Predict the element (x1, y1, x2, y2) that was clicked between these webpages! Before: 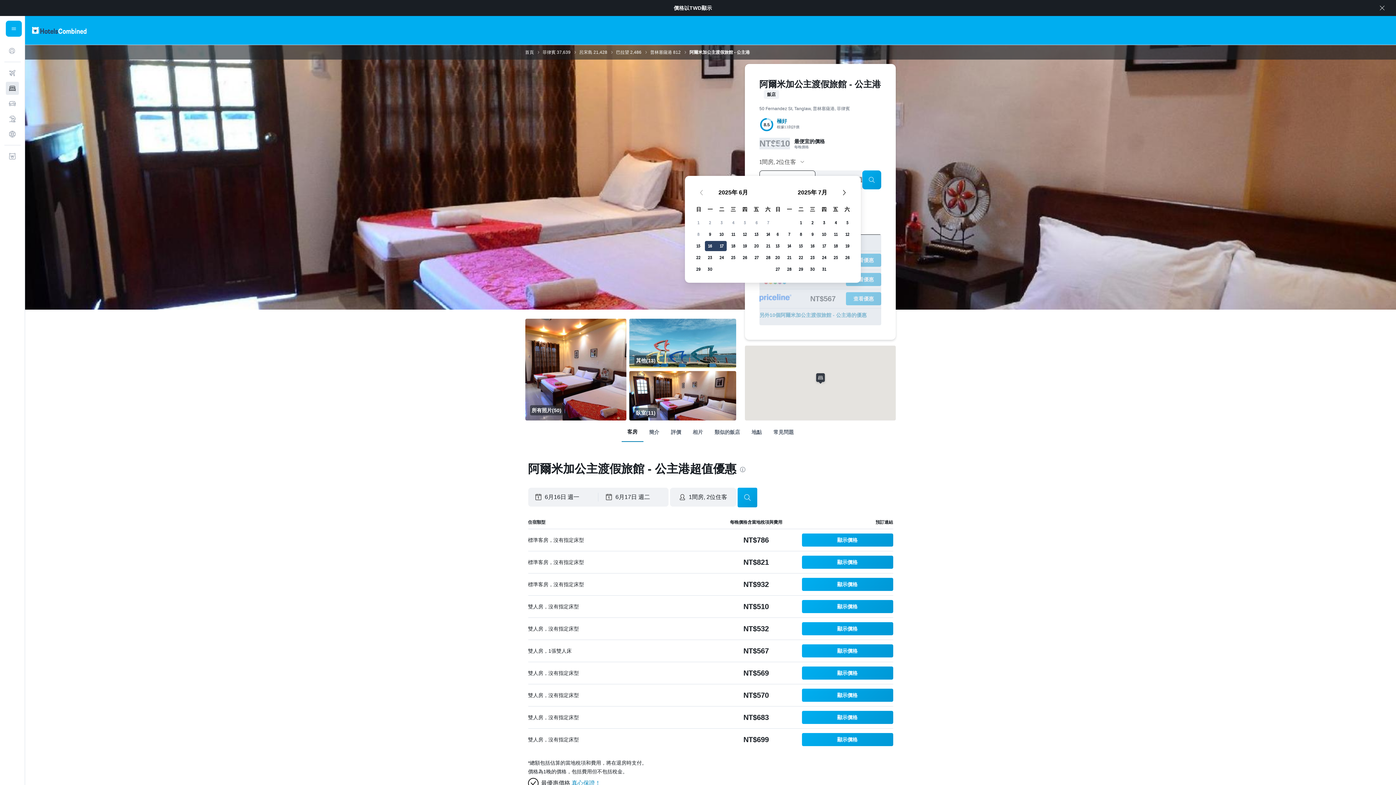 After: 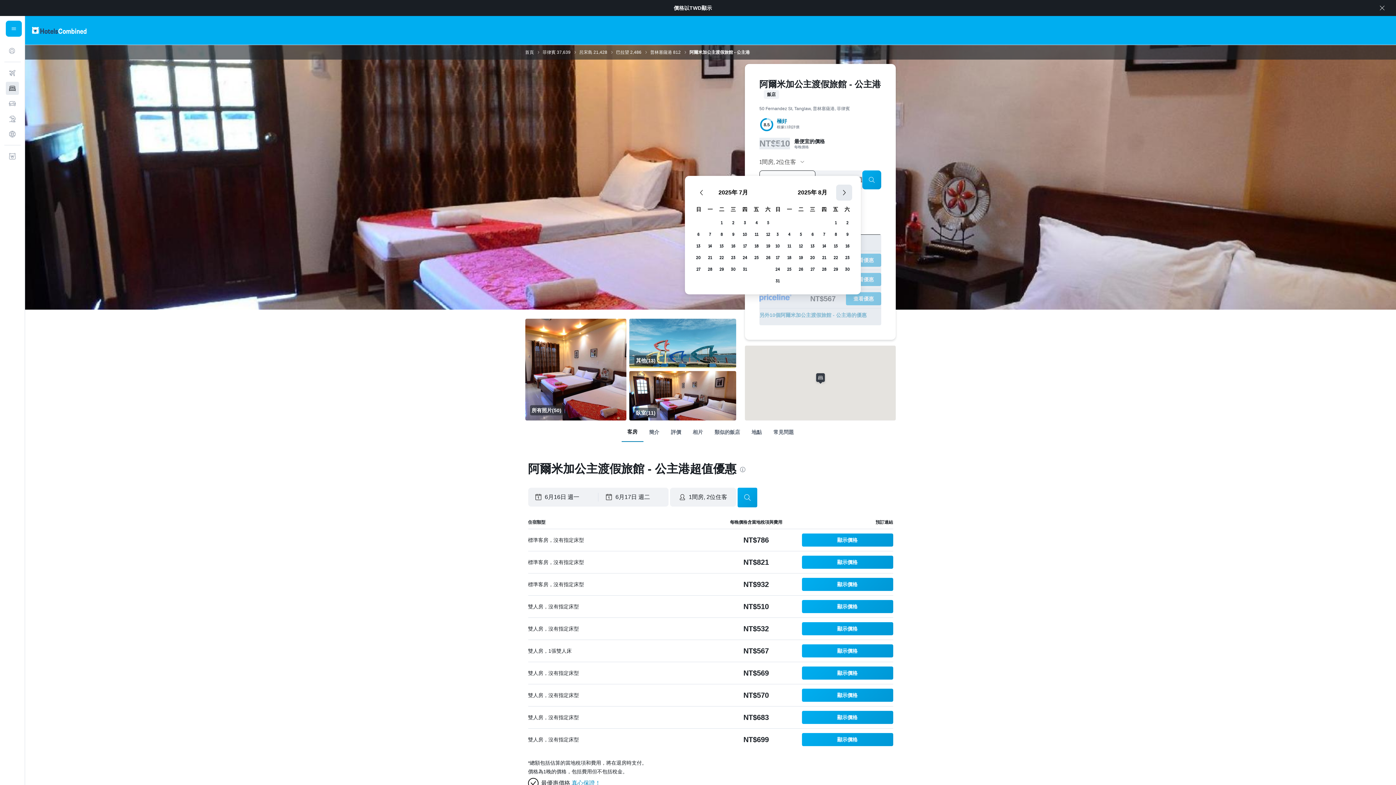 Action: bbox: (836, 184, 852, 200) label: 下一個月